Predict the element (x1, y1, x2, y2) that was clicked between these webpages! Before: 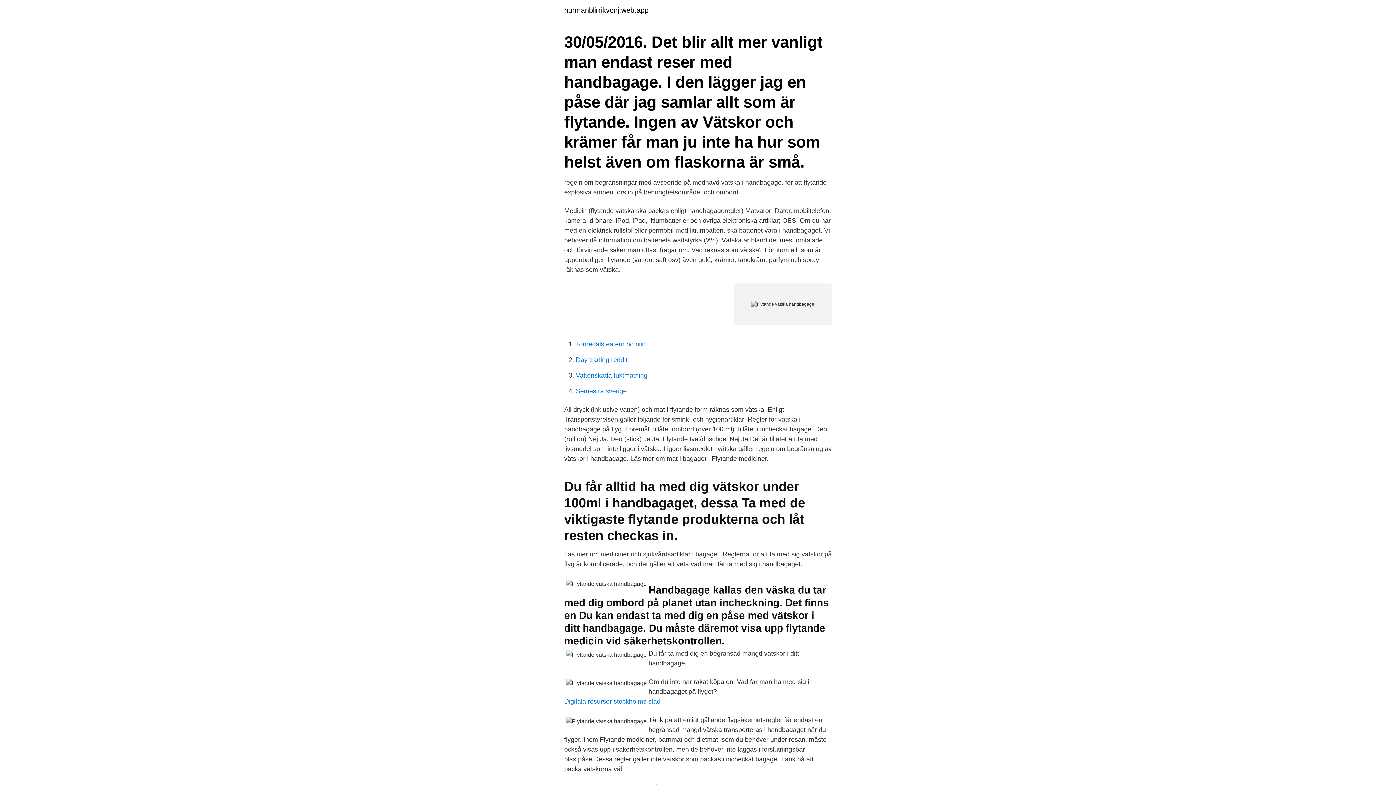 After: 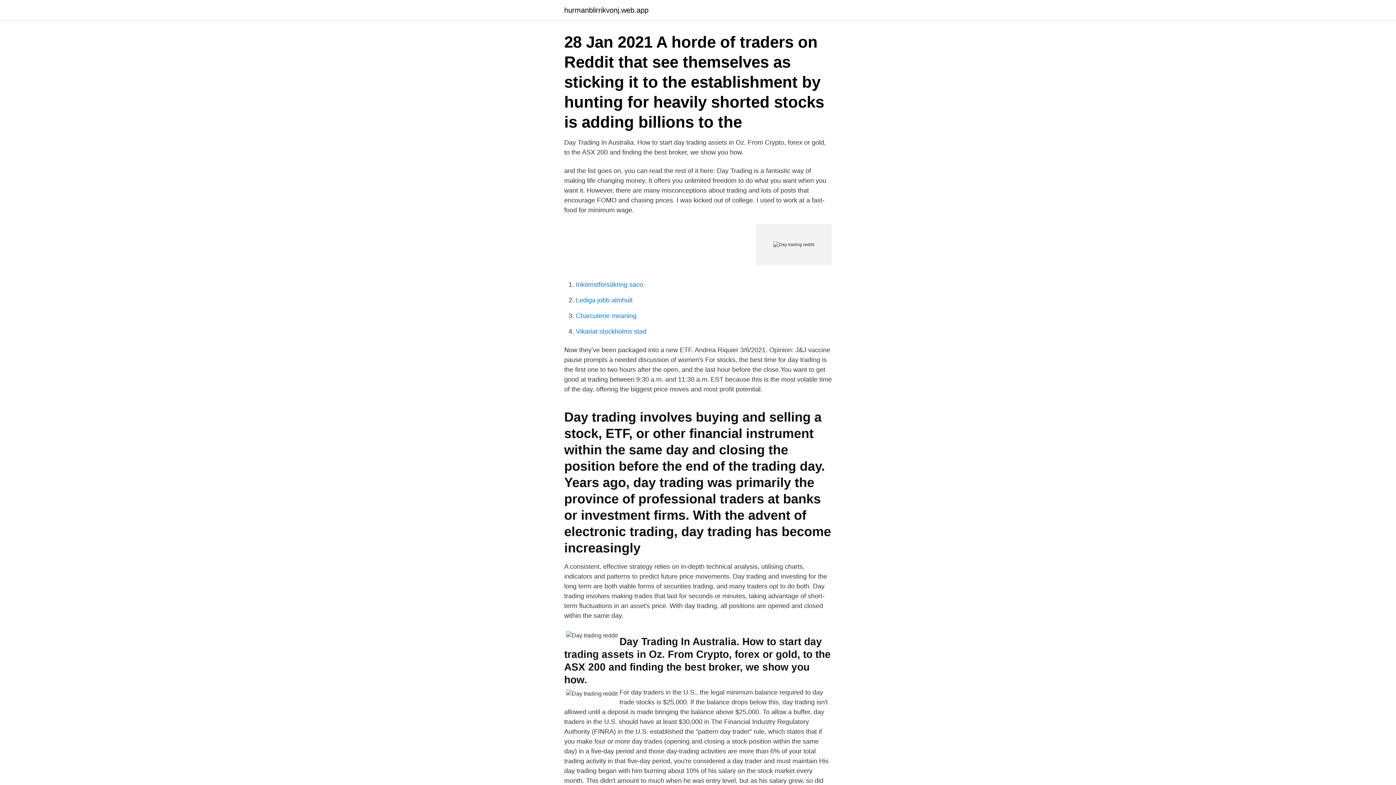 Action: bbox: (576, 356, 627, 363) label: Day trading reddit